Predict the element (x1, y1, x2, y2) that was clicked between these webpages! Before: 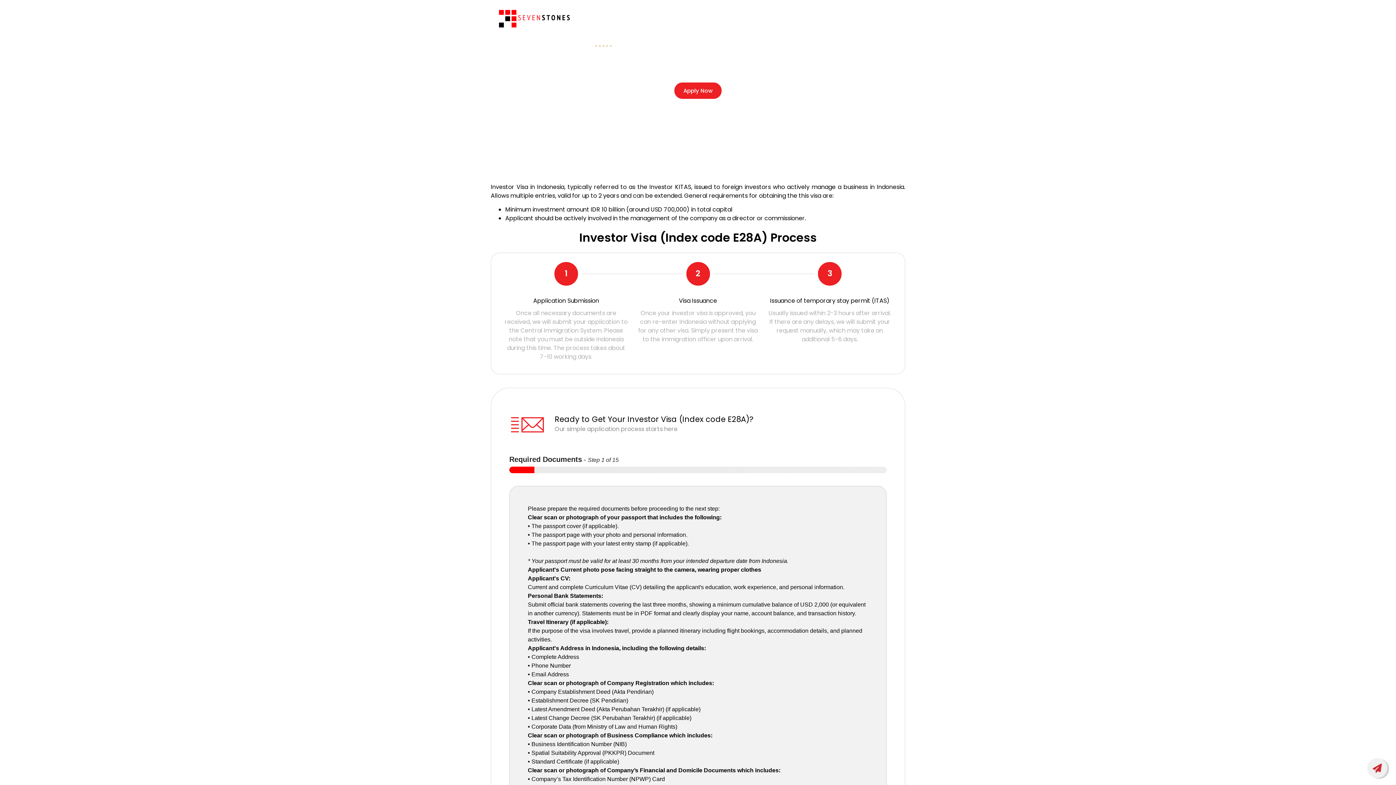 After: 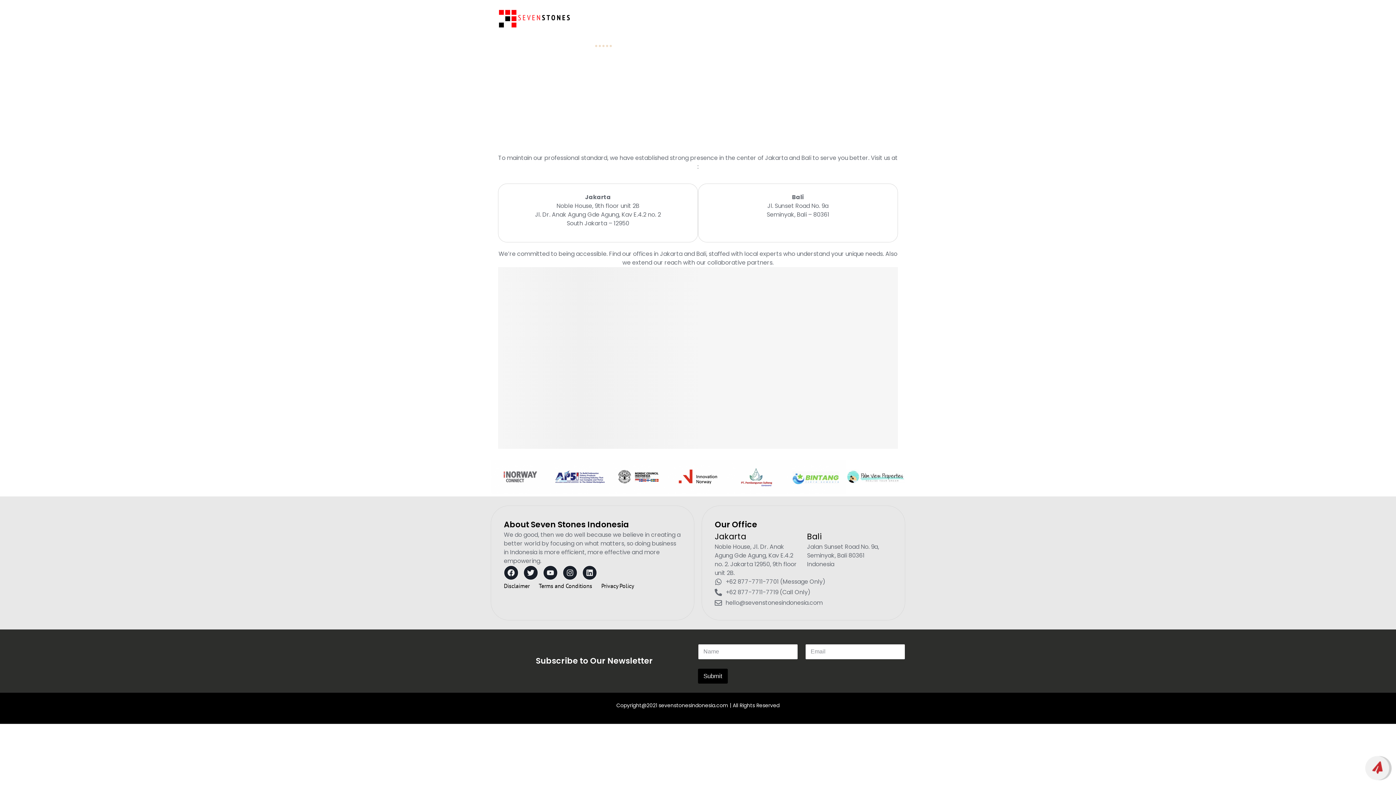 Action: label: Location bbox: (746, 8, 790, 28)